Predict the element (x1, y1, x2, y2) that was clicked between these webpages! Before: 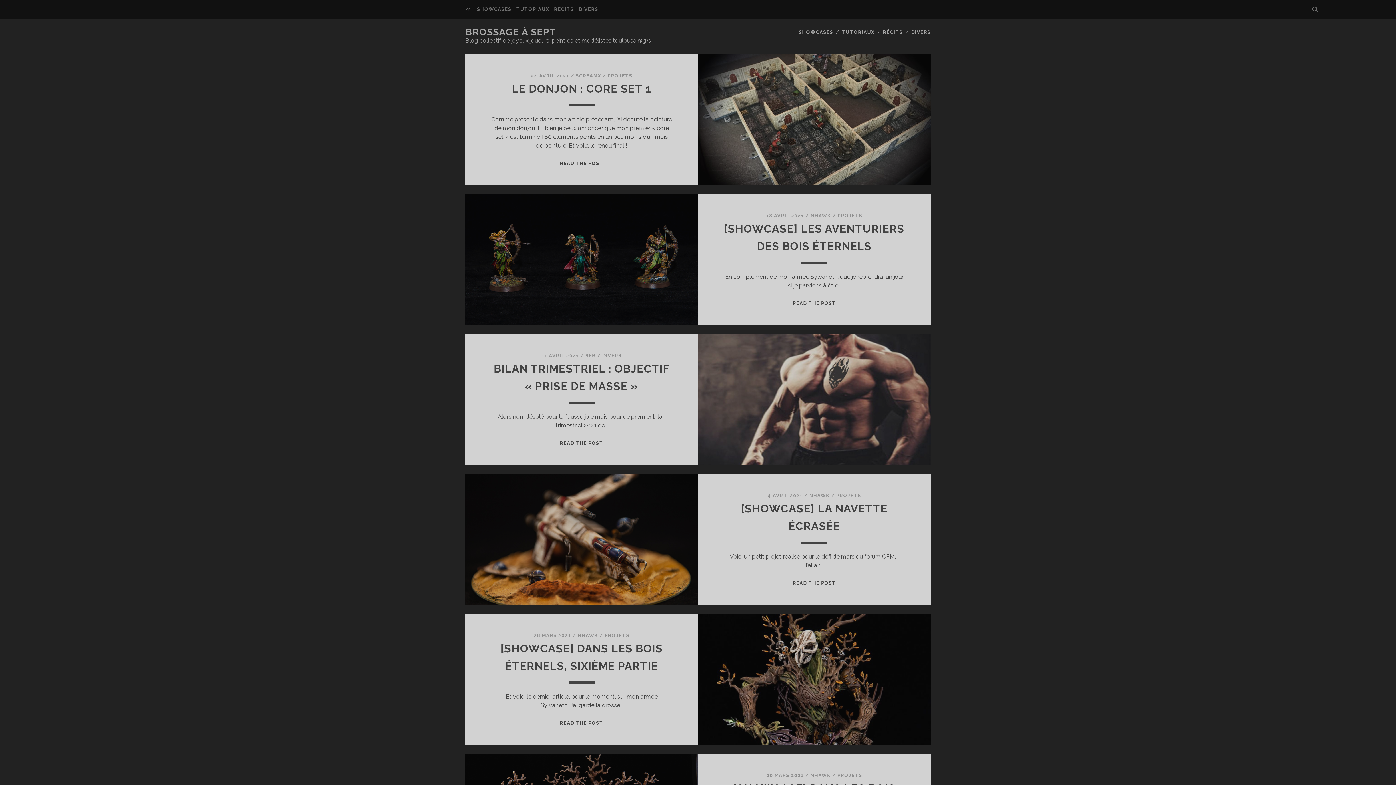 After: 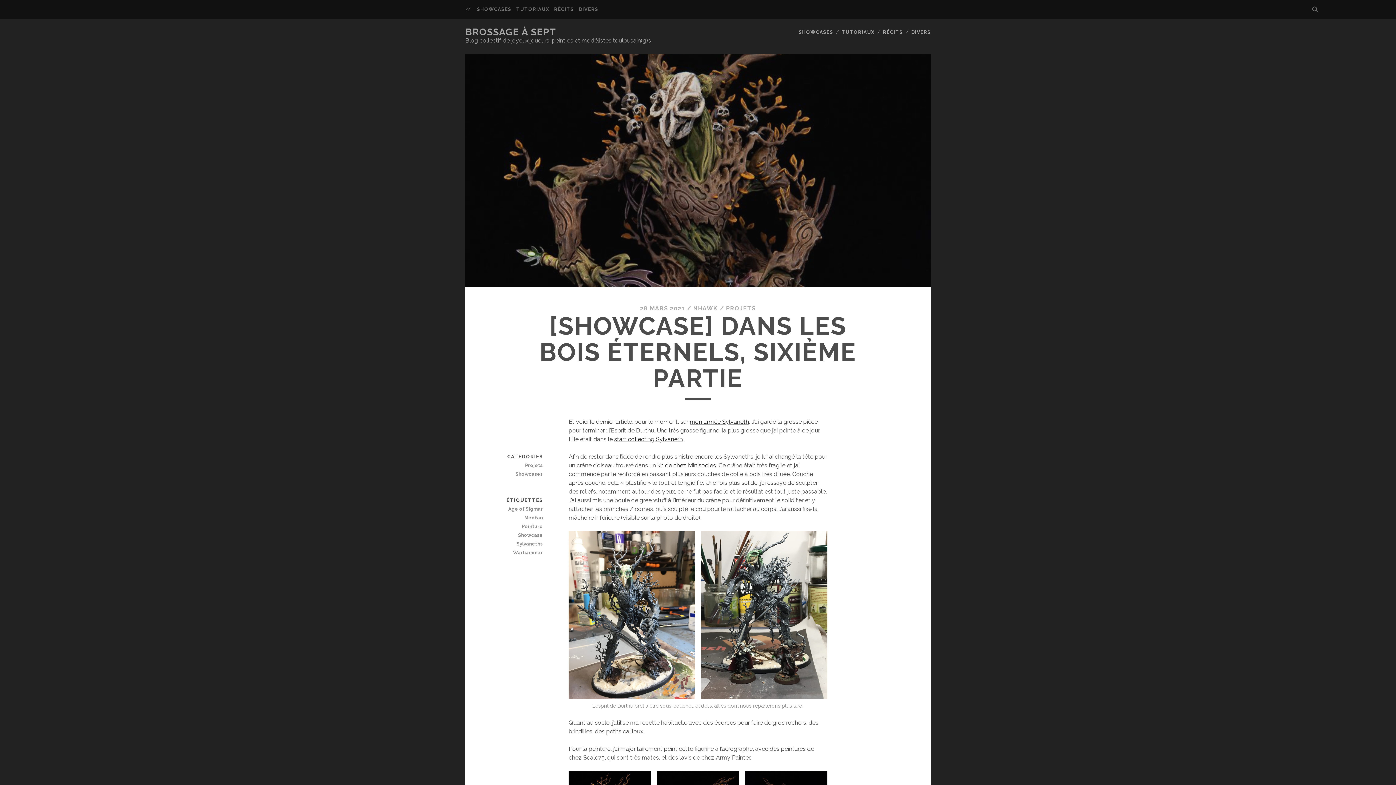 Action: label: READ THE POST
[SHOWCASE] DANS LES BOIS ÉTERNELS, SIXIÈME PARTIE bbox: (560, 720, 603, 726)